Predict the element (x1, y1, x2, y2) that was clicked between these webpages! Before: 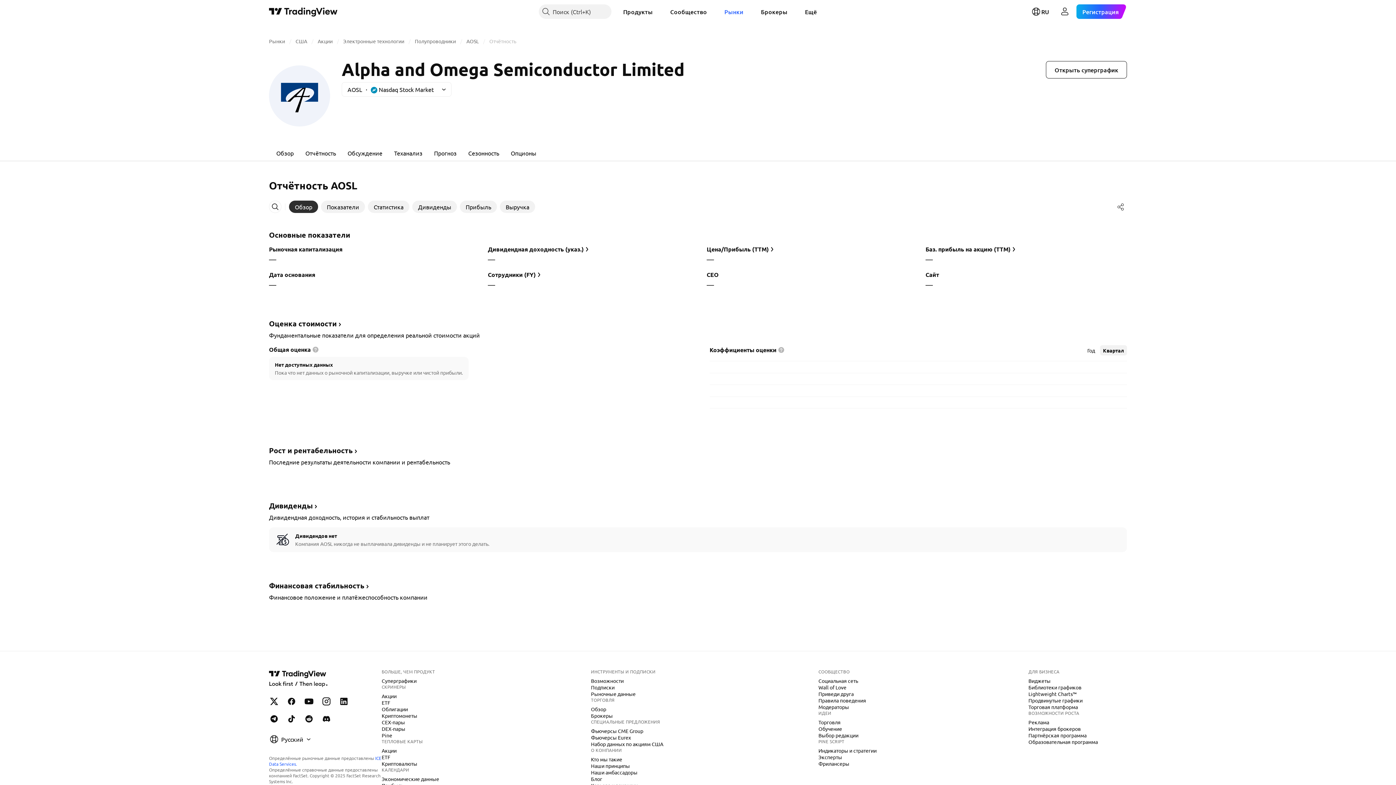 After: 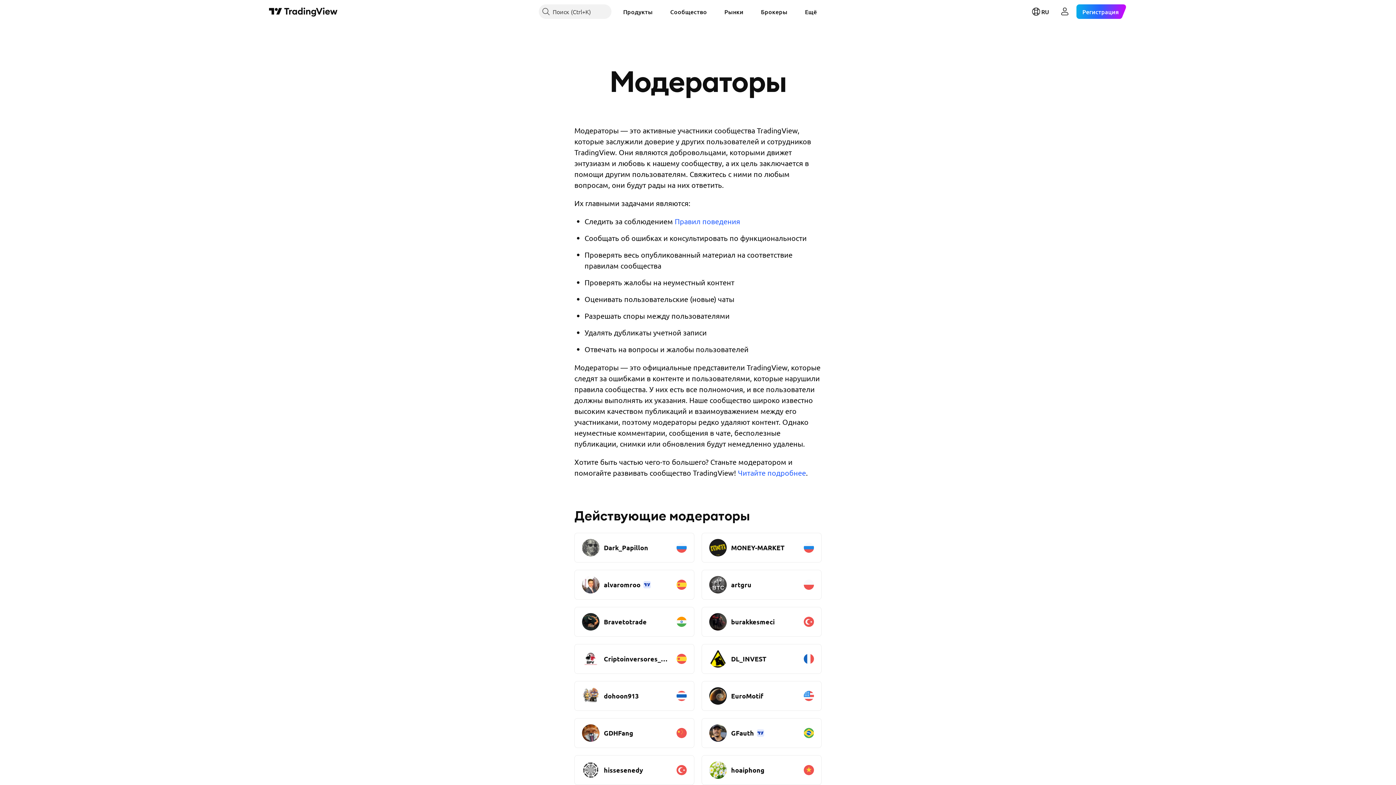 Action: label: Модераторы bbox: (815, 703, 852, 710)